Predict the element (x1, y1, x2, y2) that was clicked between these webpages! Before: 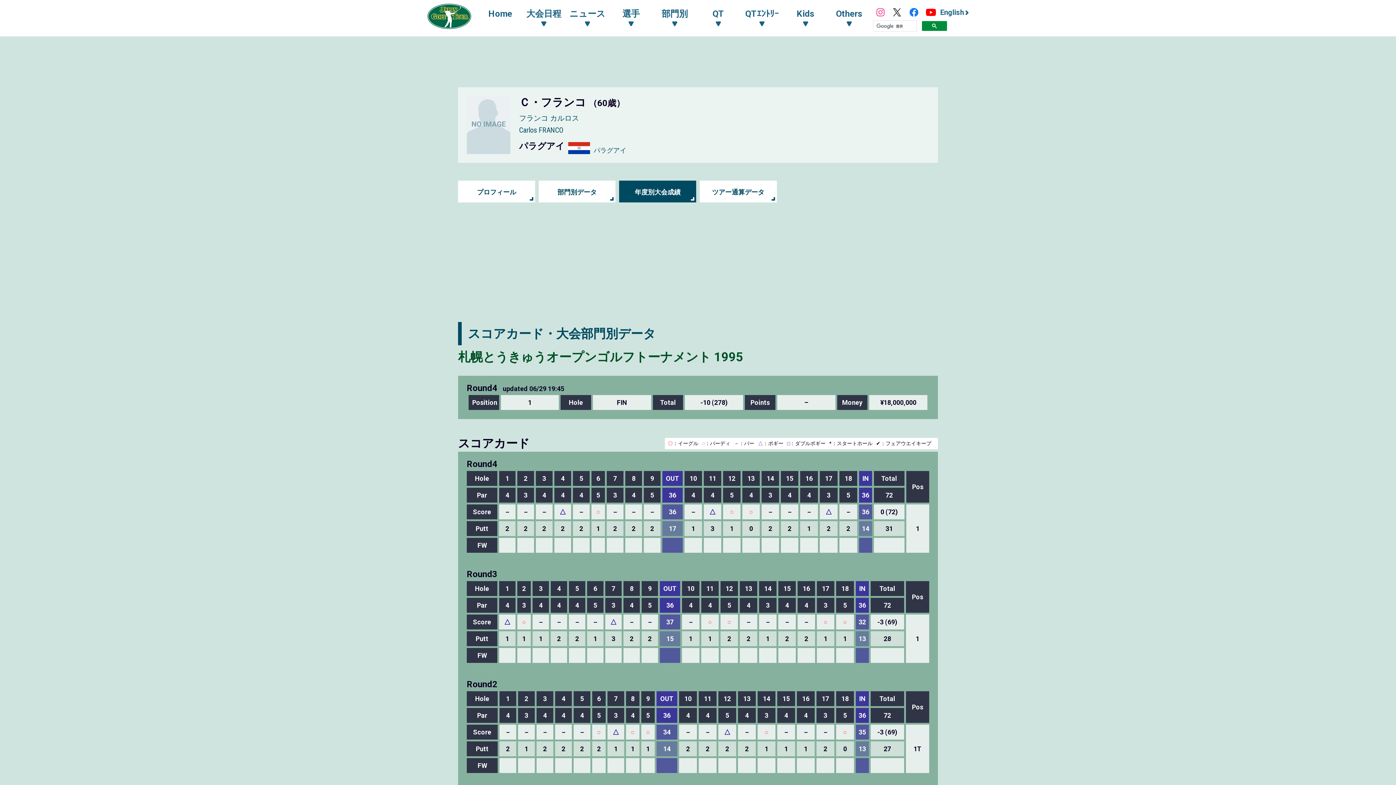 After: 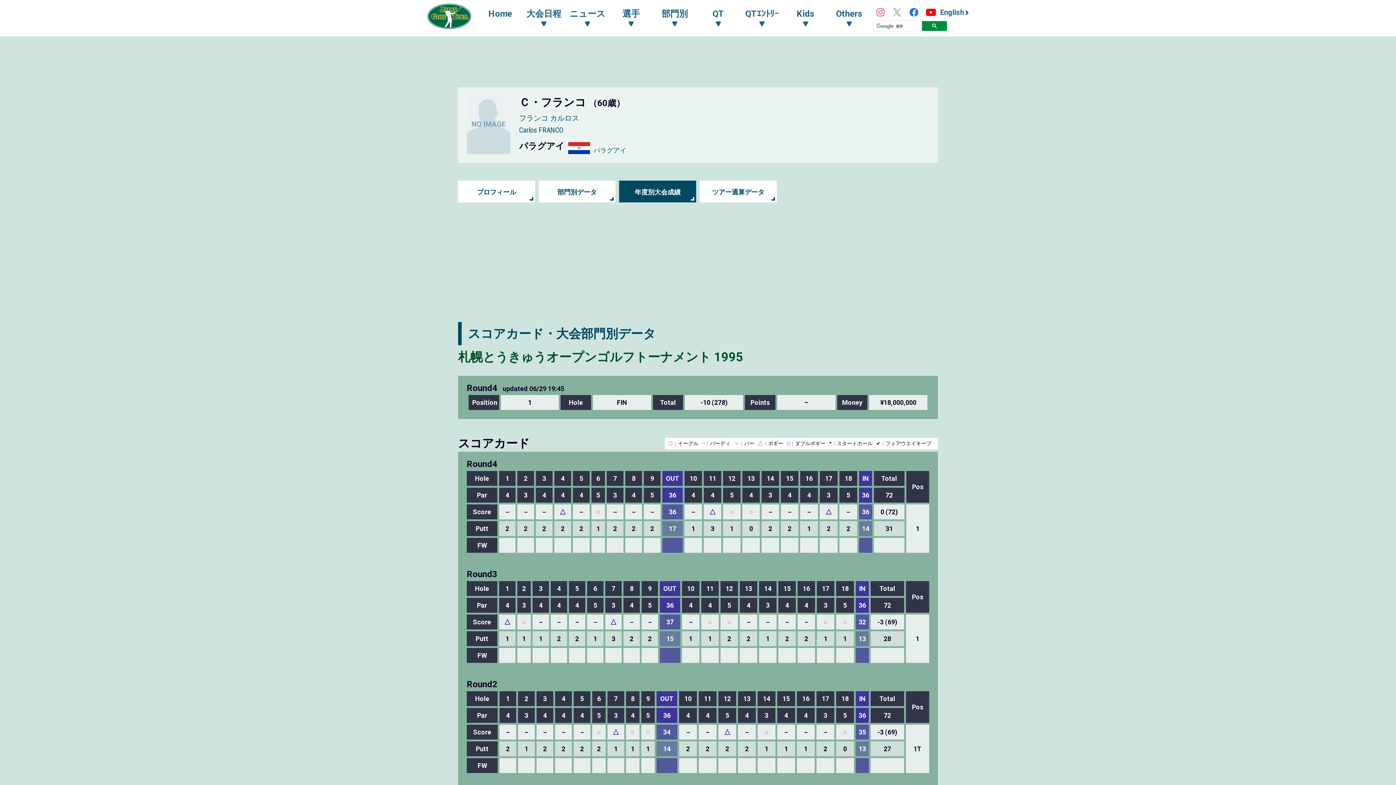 Action: bbox: (888, 4, 905, 20)